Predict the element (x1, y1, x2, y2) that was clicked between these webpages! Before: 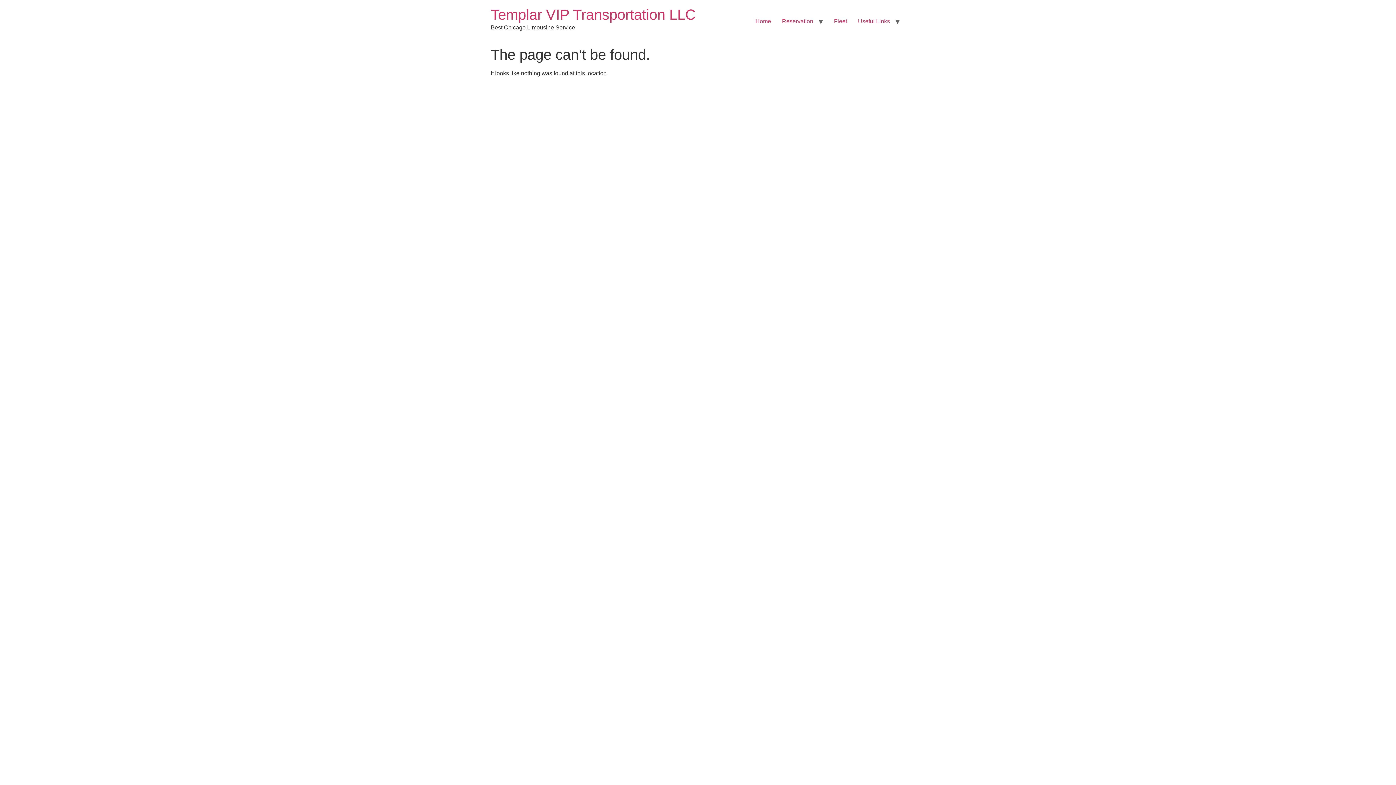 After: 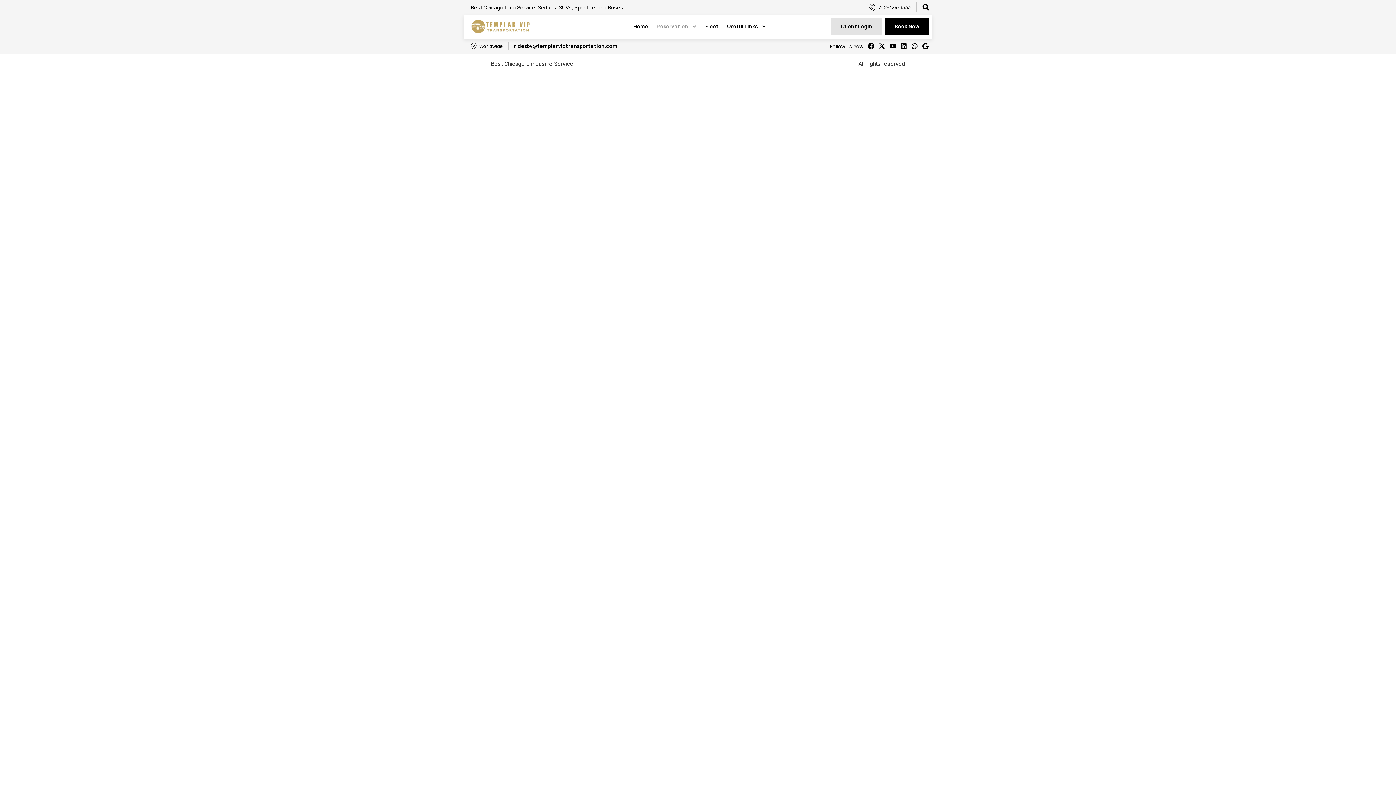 Action: bbox: (776, 14, 818, 28) label: Reservation